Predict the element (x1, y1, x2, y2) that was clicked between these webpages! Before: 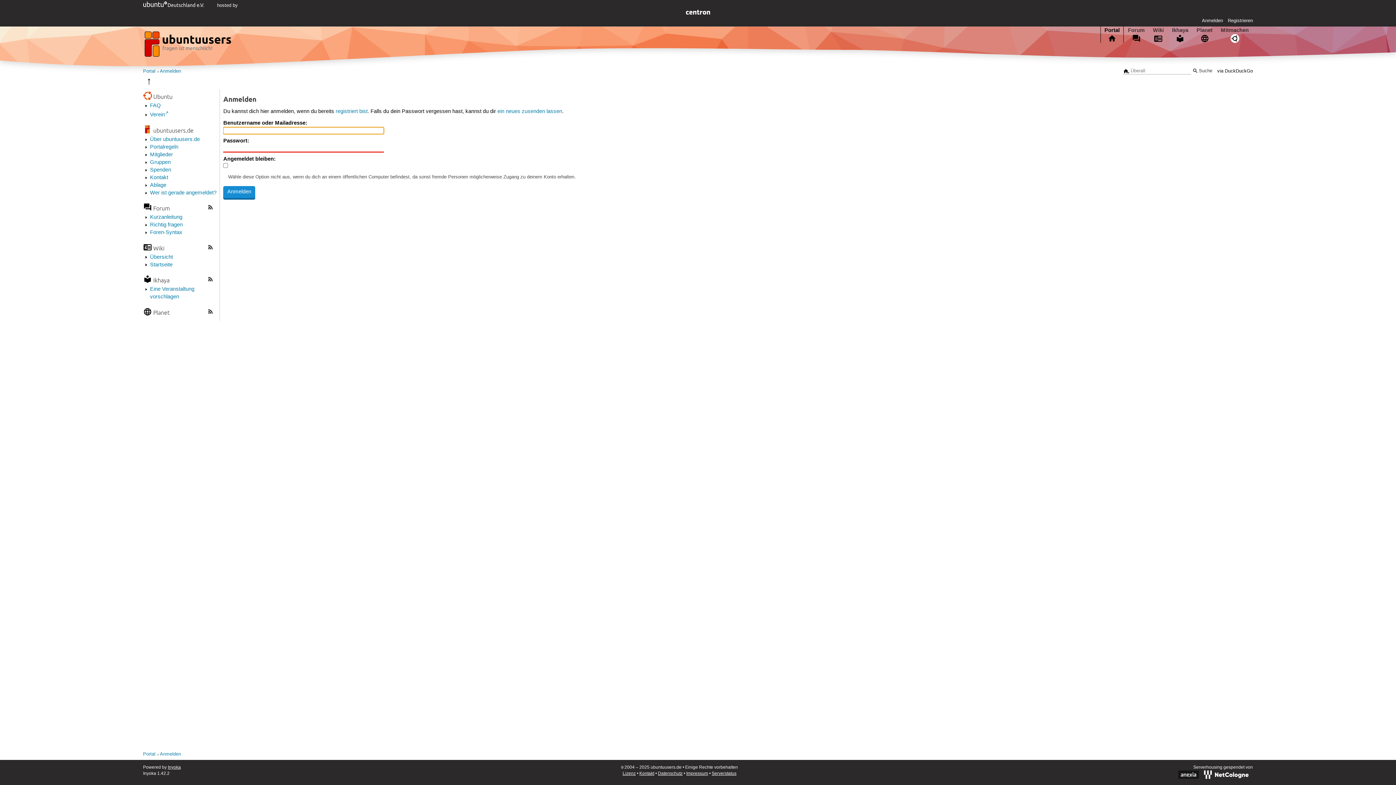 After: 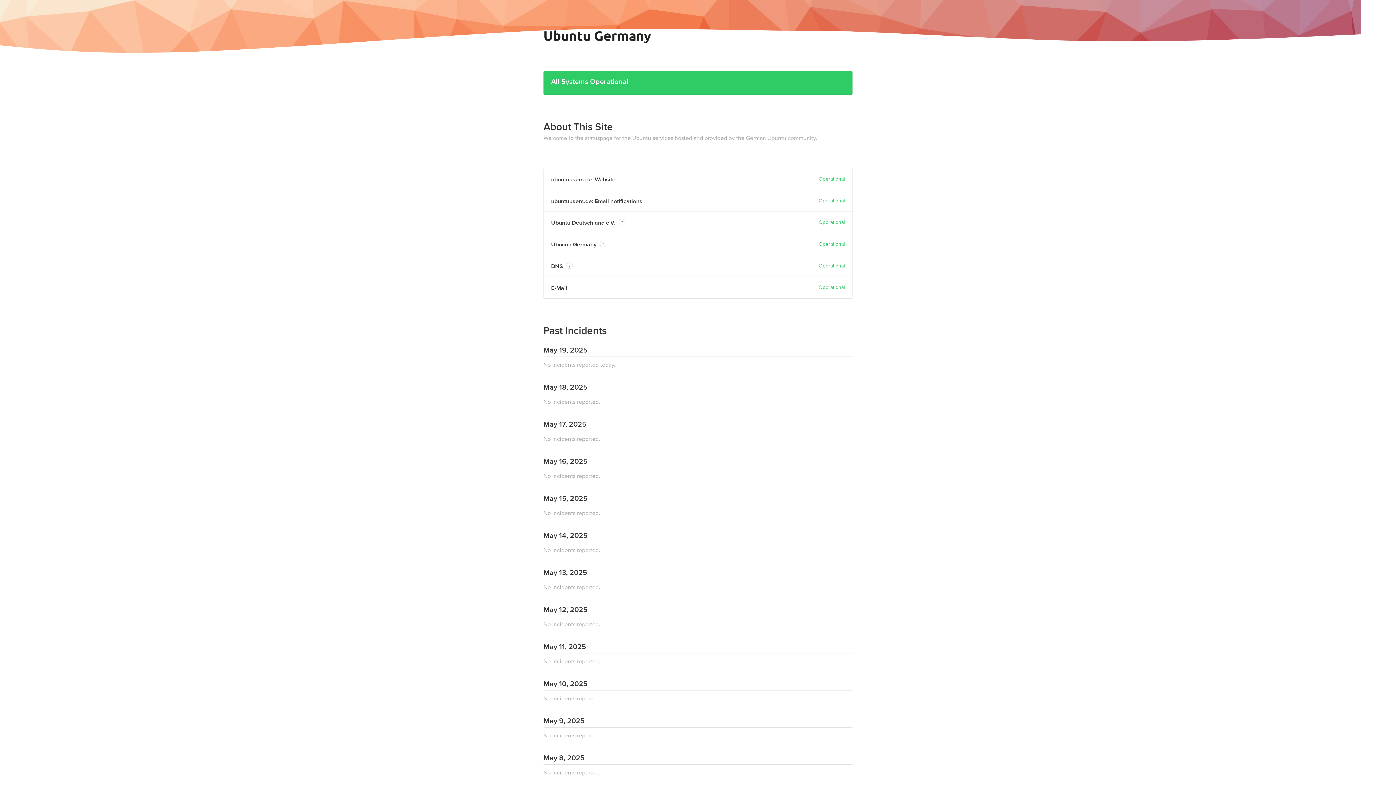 Action: label: Serverstatus bbox: (711, 771, 736, 776)